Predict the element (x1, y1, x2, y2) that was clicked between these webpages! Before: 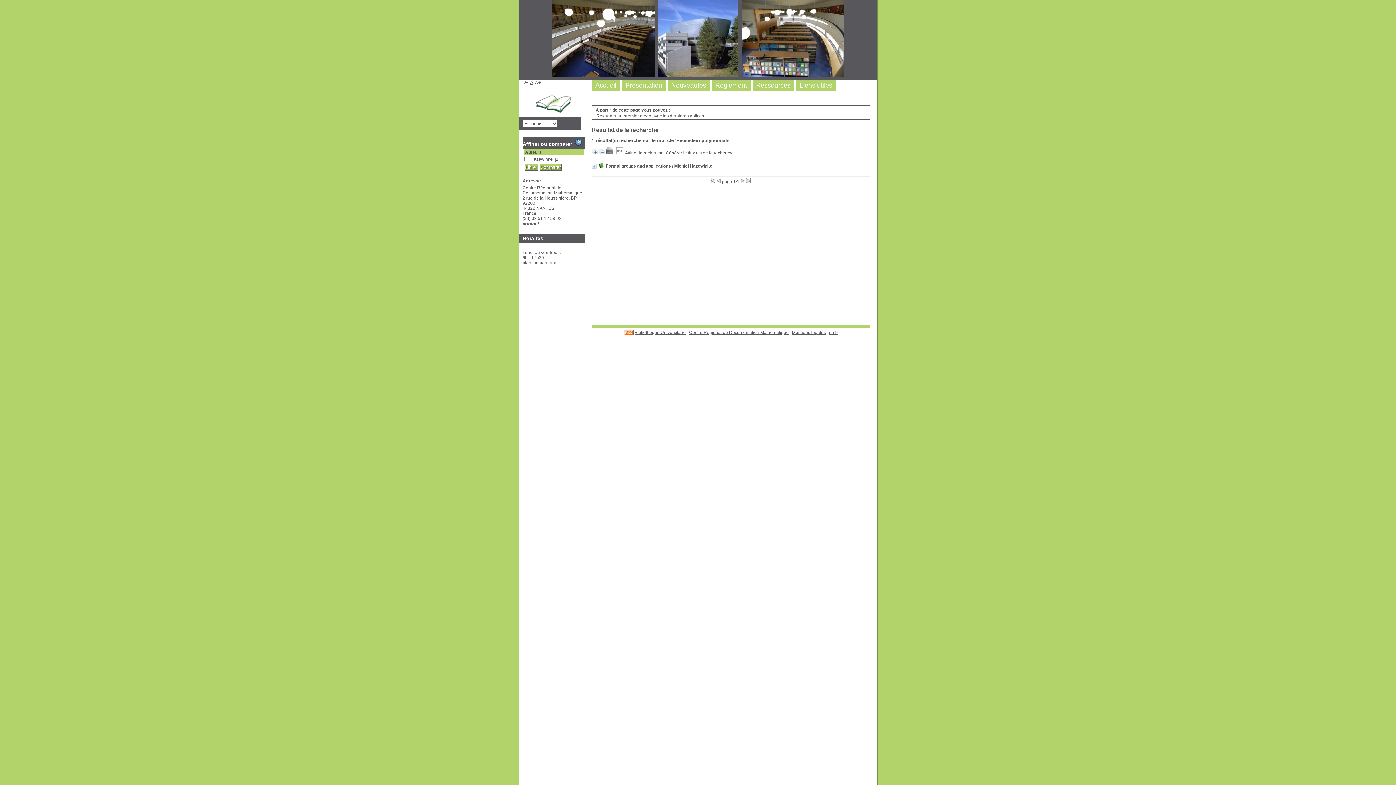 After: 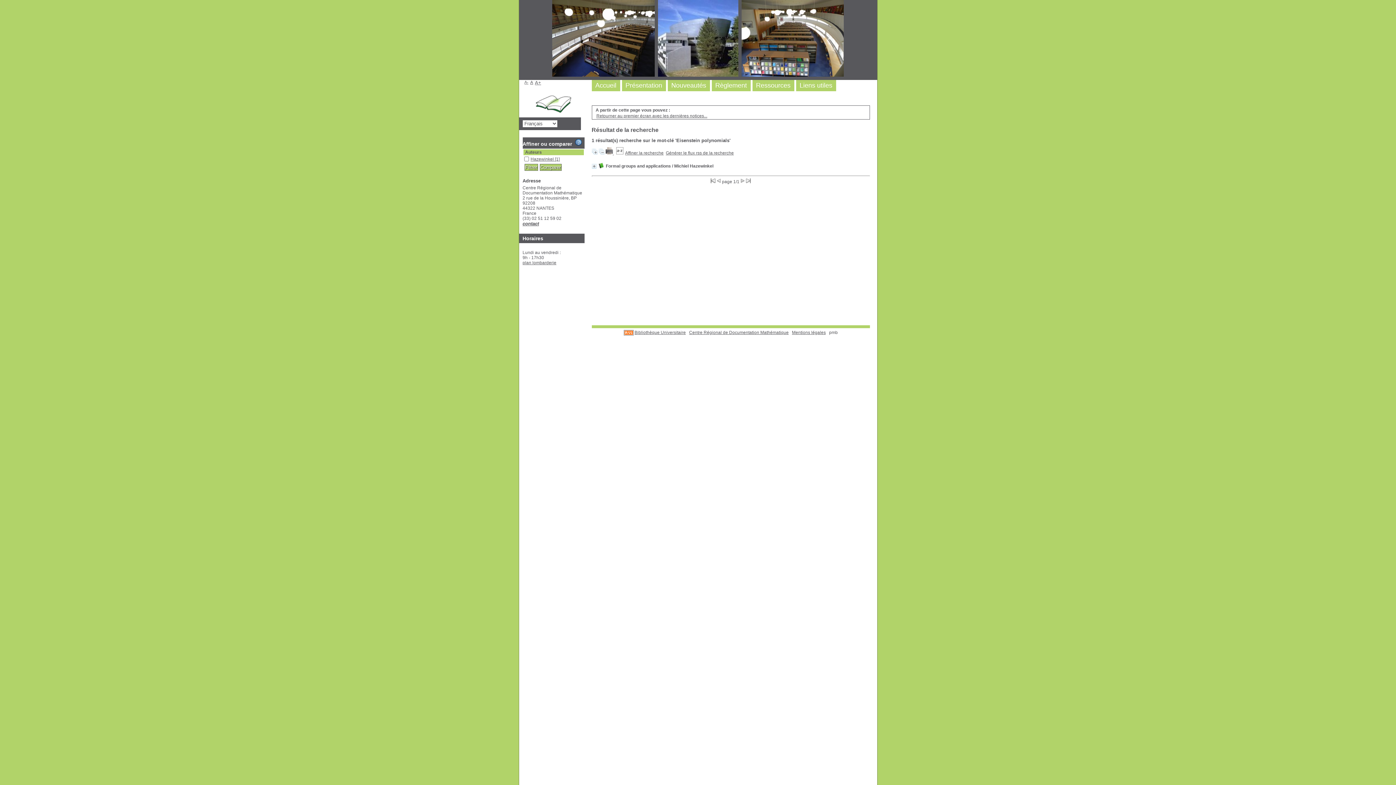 Action: bbox: (829, 330, 838, 335) label: pmb